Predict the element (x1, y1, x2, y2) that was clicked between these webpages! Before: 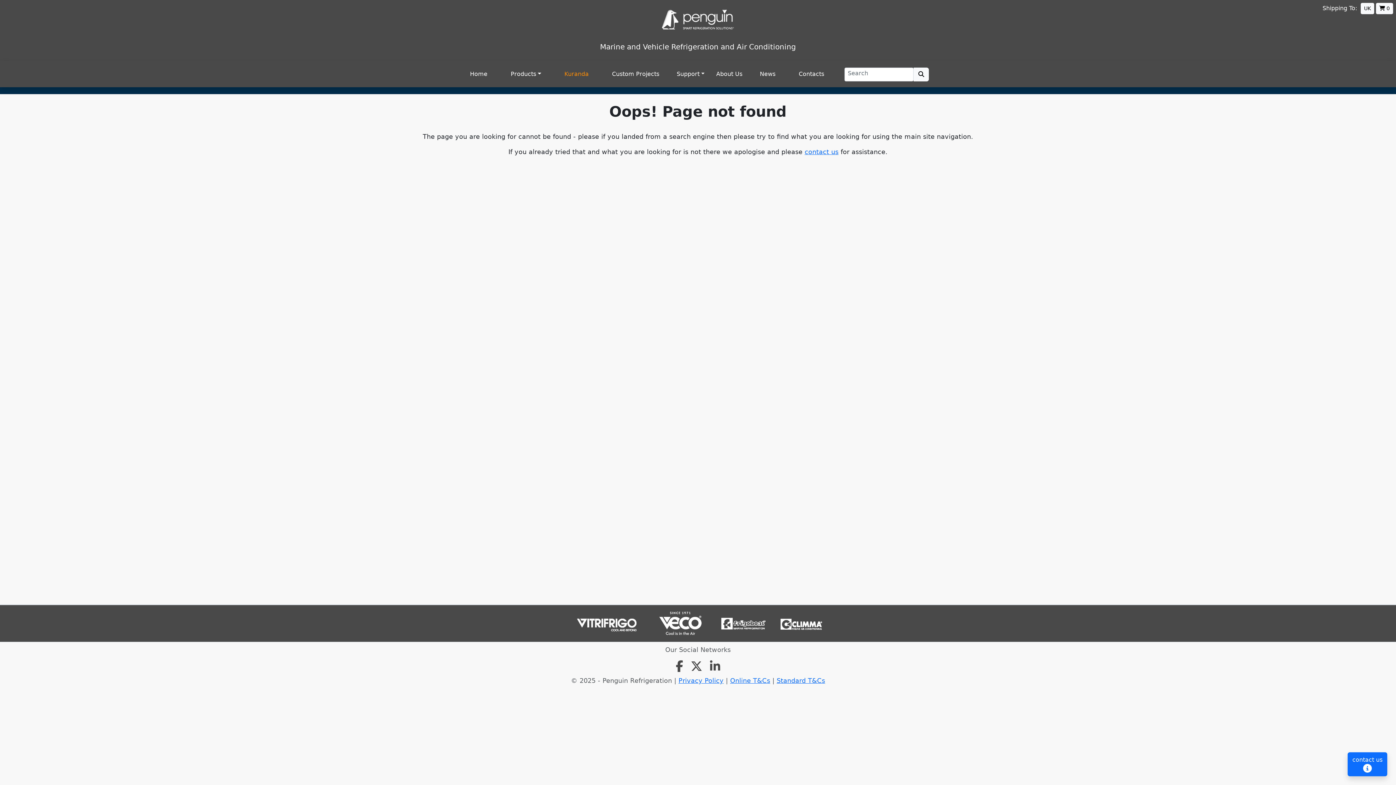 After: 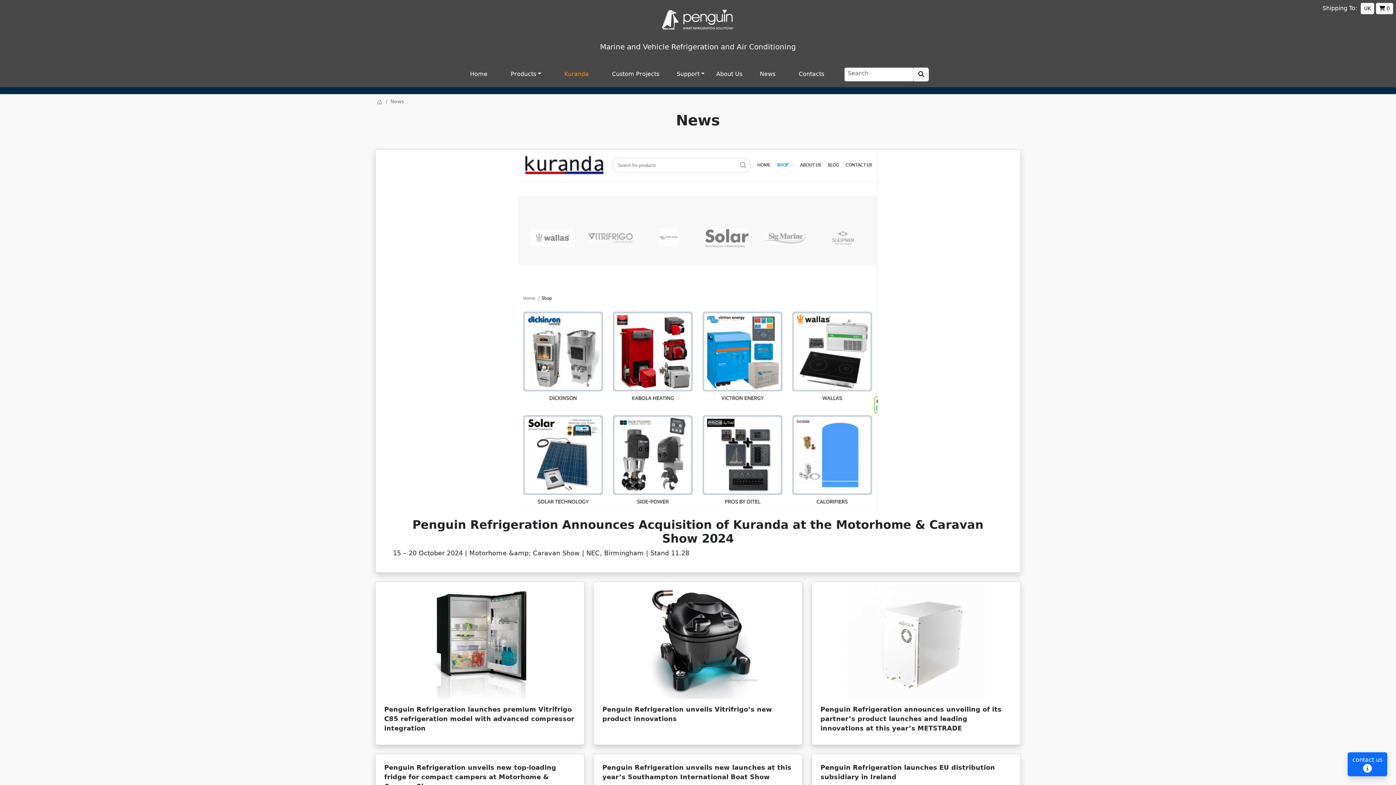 Action: label: News bbox: (757, 66, 778, 81)